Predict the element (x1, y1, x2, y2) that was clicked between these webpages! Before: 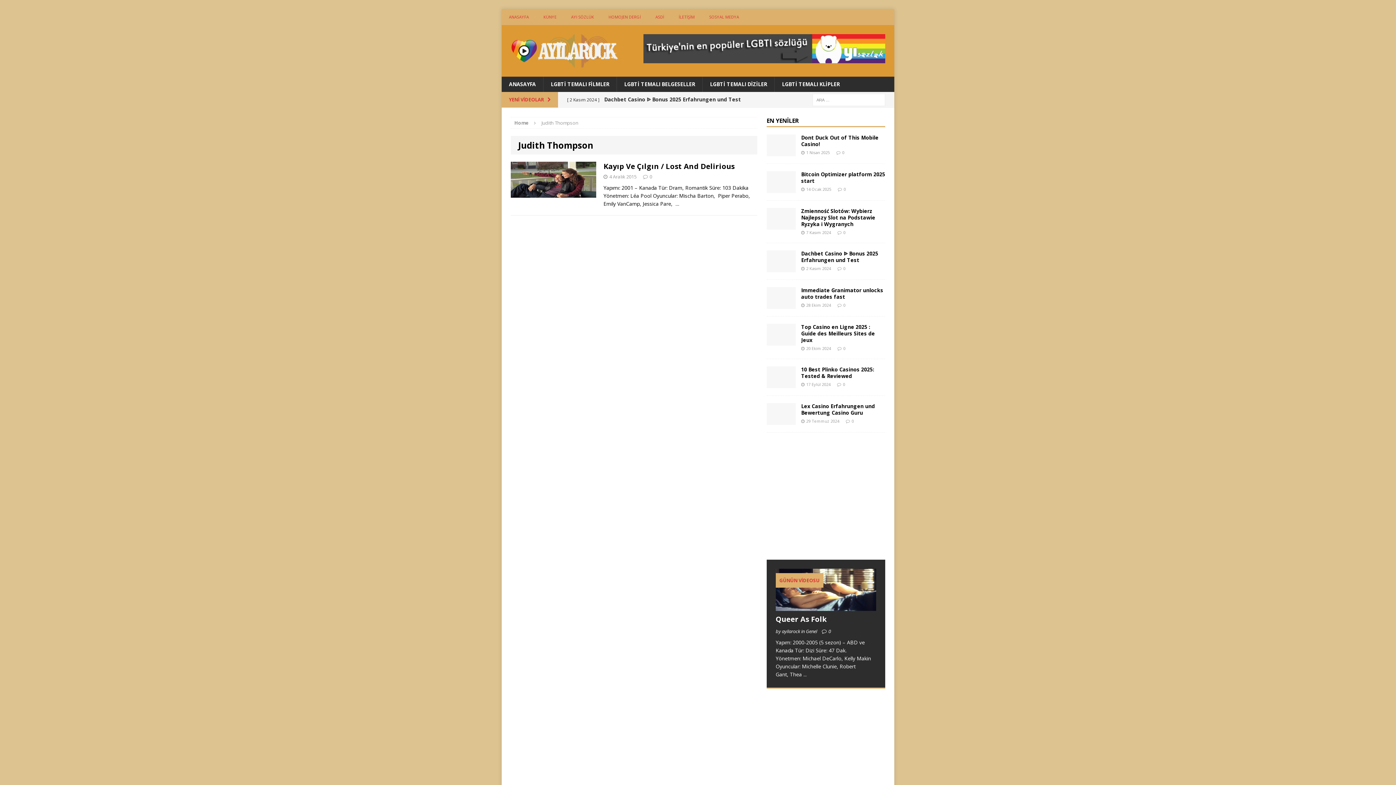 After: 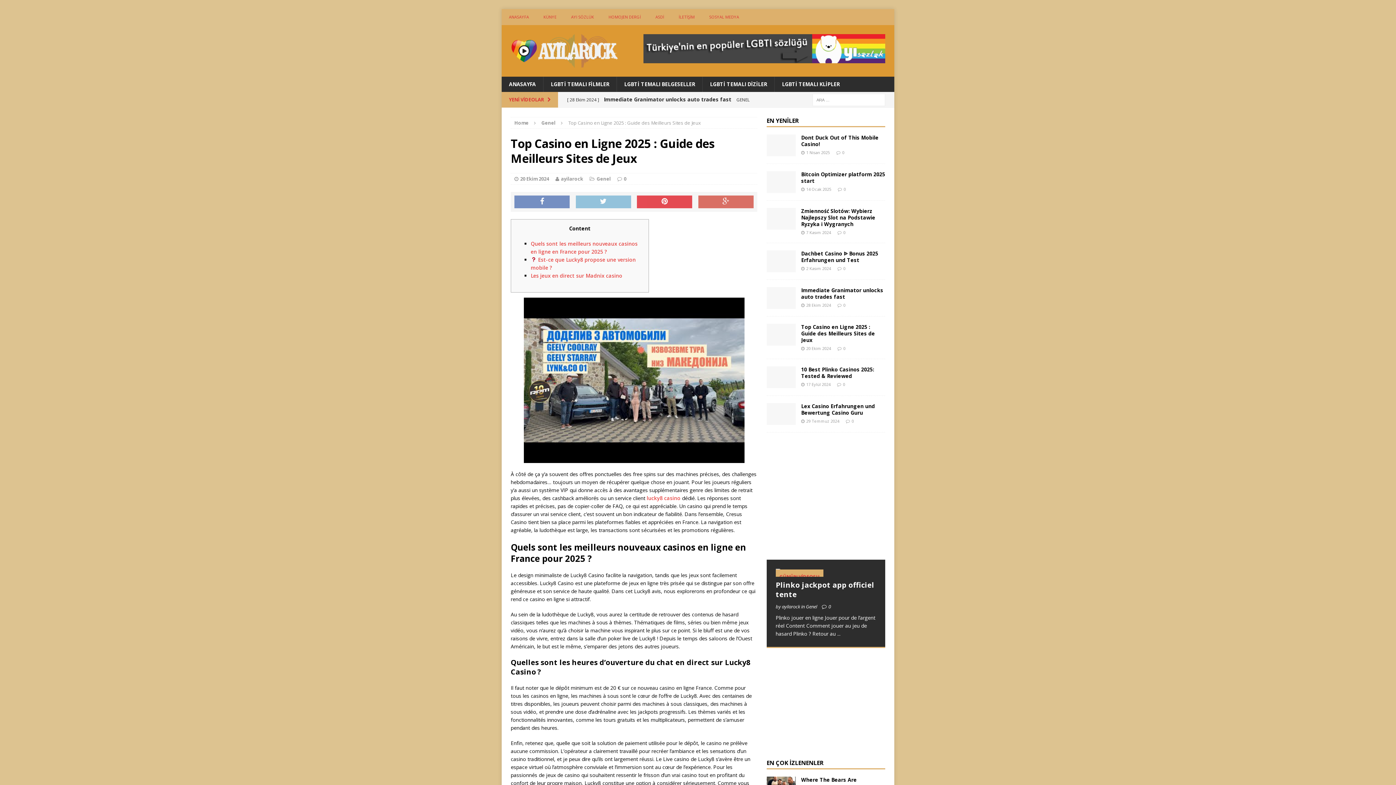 Action: bbox: (766, 338, 795, 345)